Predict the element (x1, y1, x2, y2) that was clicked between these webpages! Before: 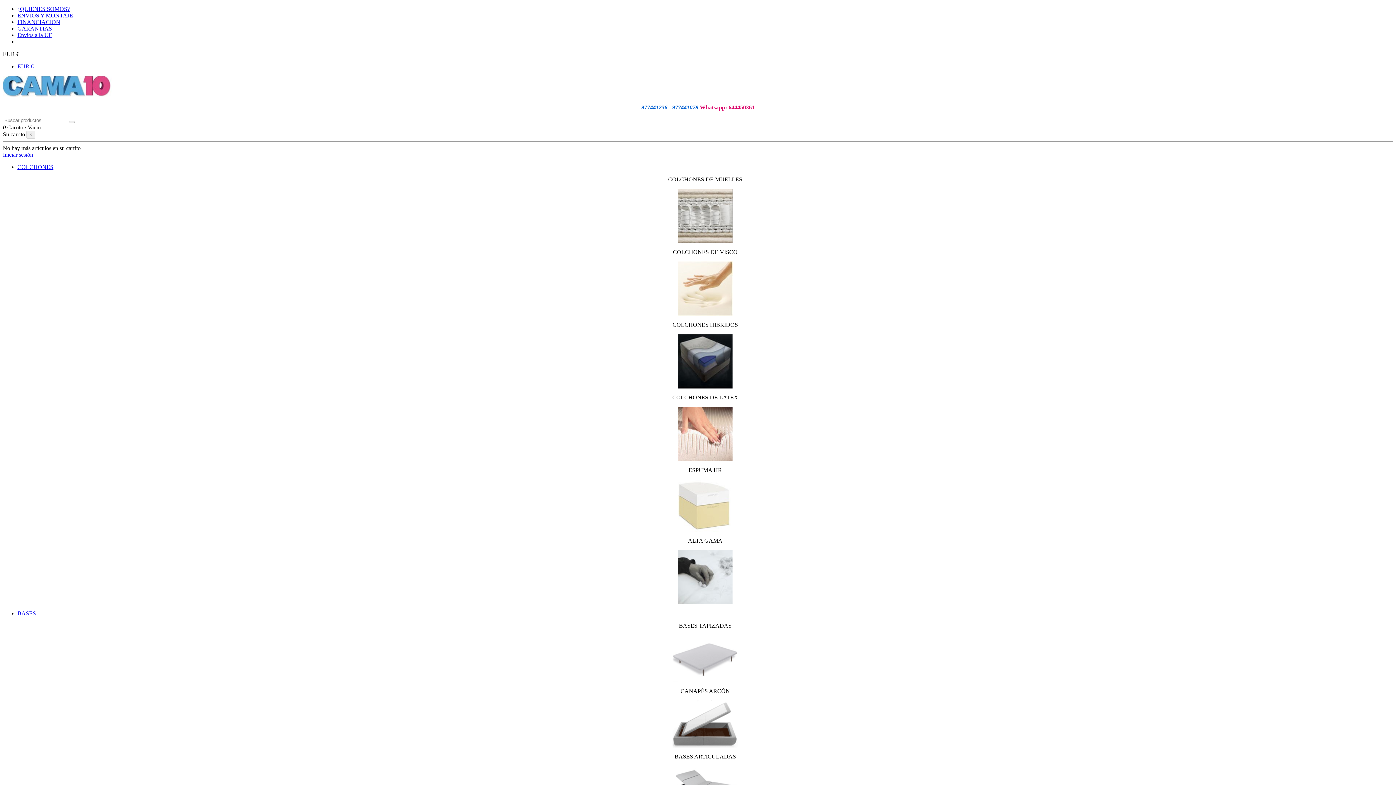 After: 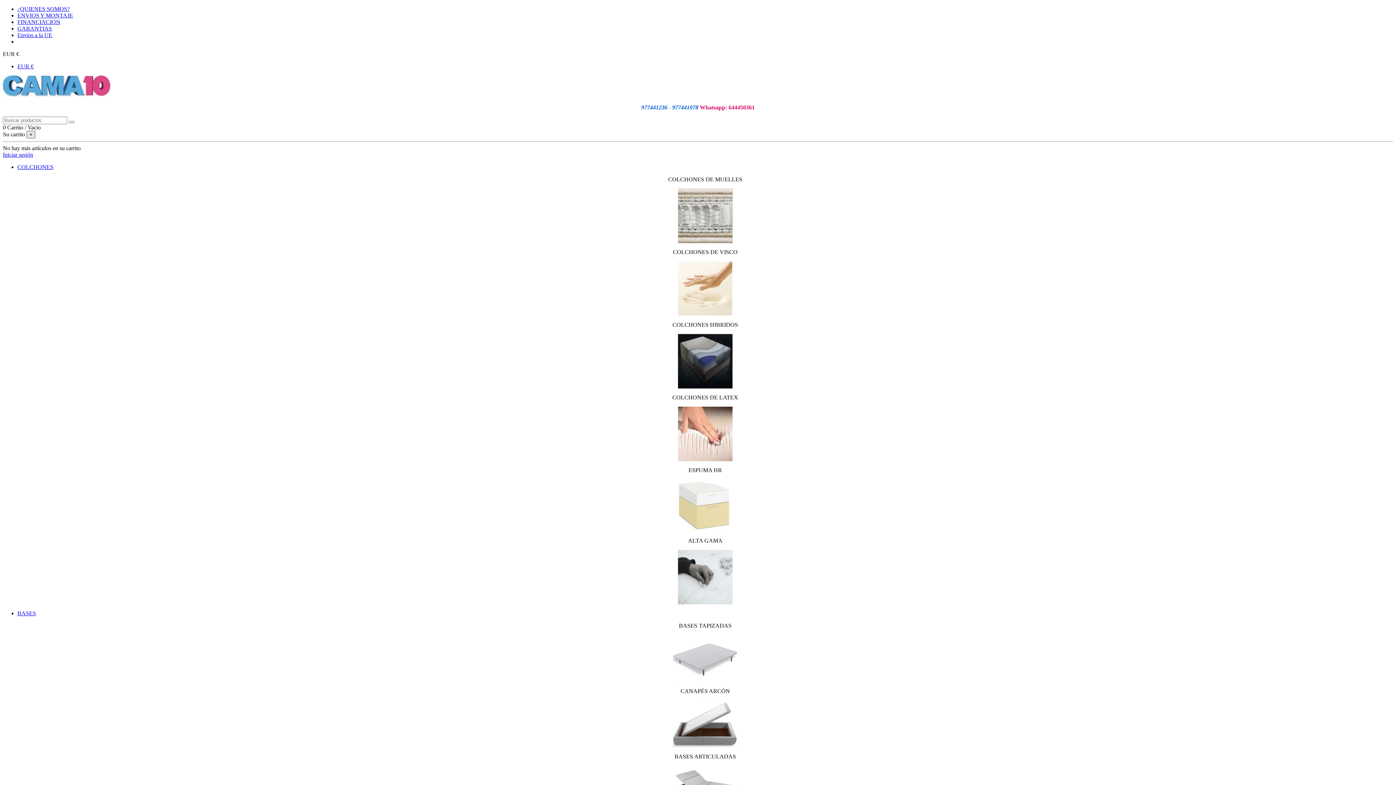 Action: bbox: (26, 130, 35, 138) label: ×